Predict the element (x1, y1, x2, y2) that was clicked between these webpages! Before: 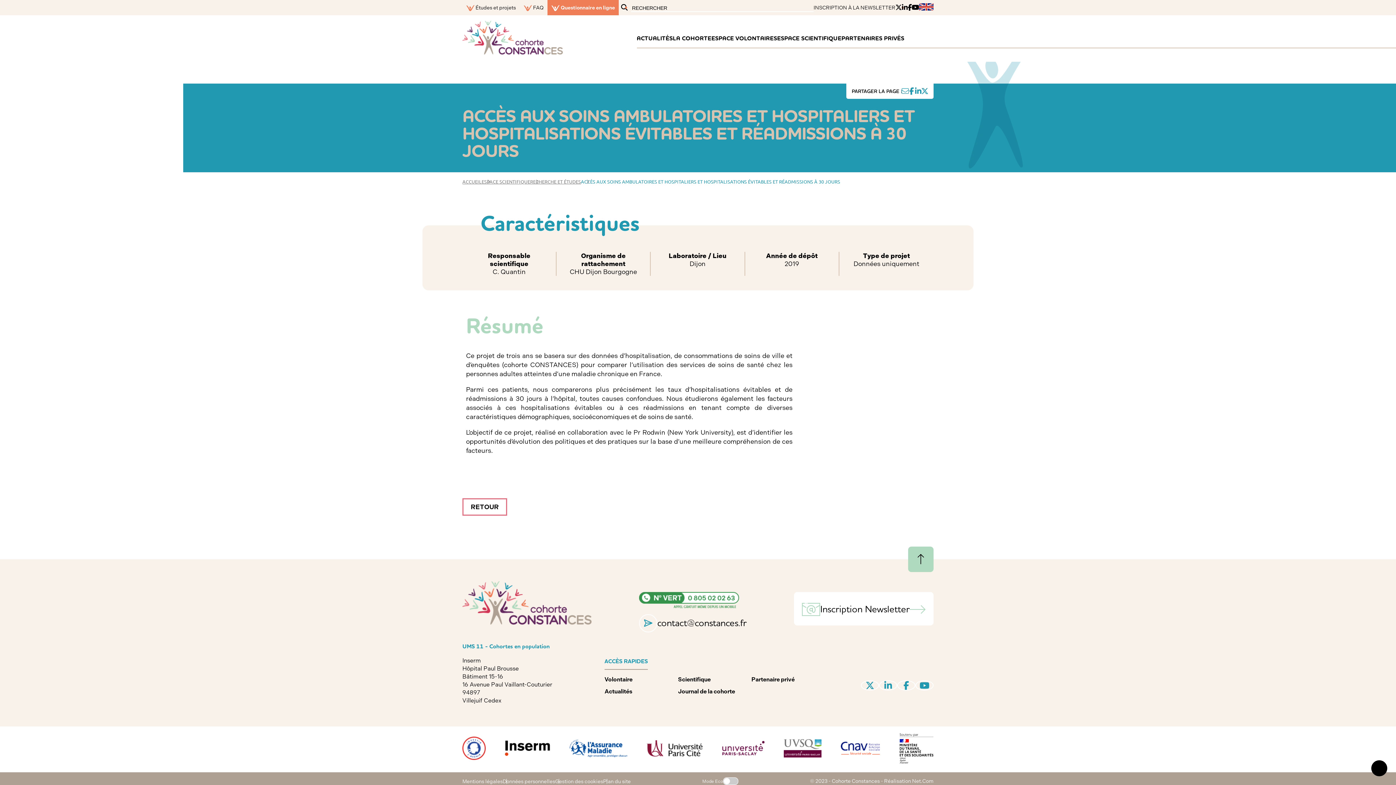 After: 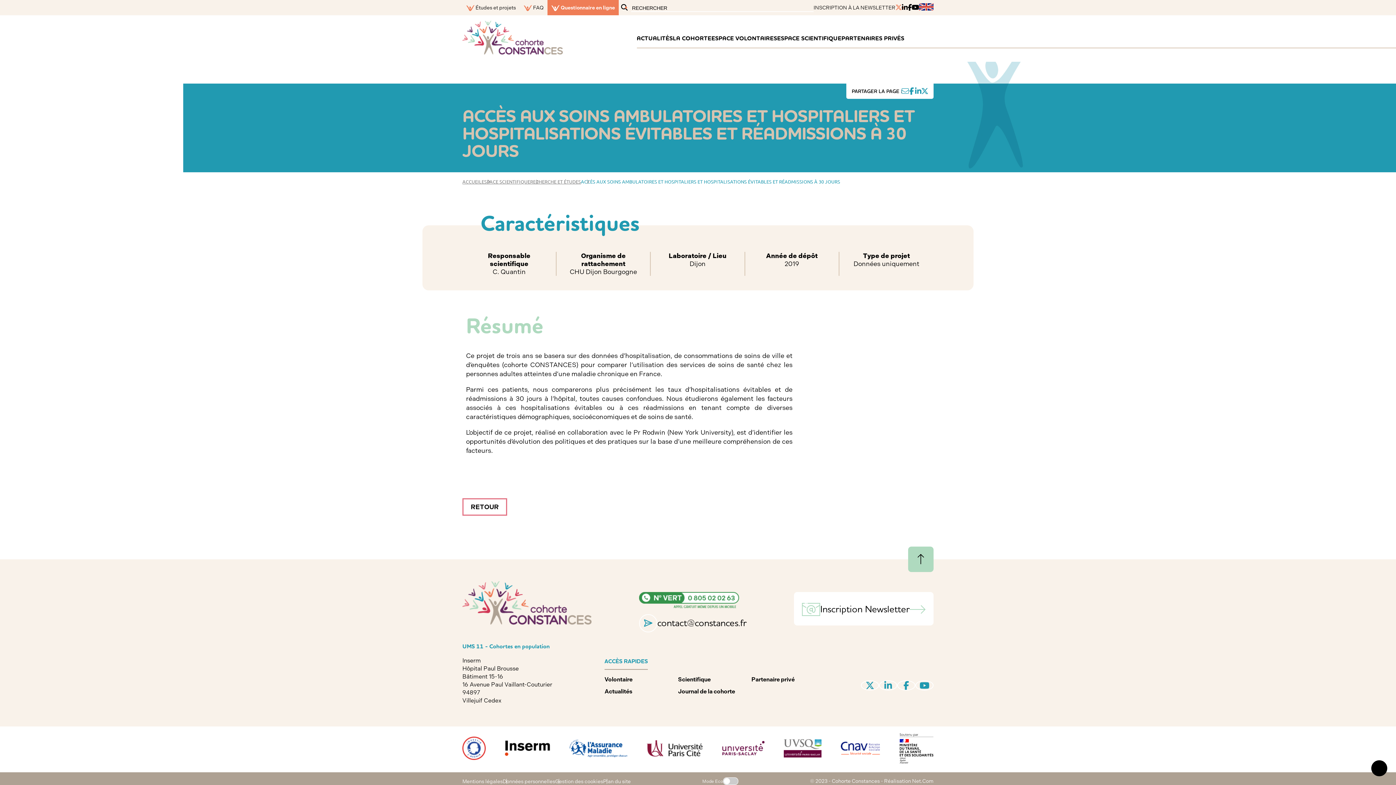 Action: bbox: (895, 3, 902, 11)